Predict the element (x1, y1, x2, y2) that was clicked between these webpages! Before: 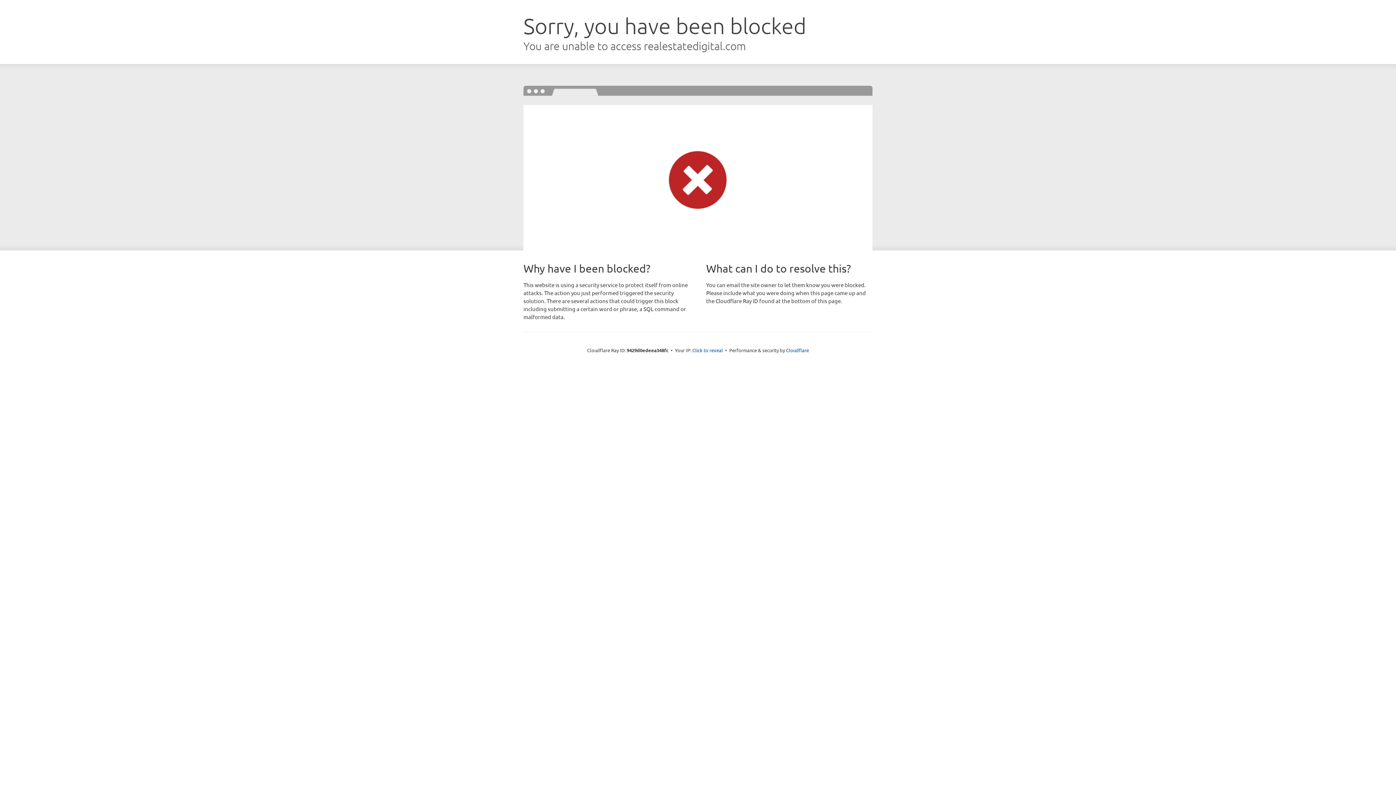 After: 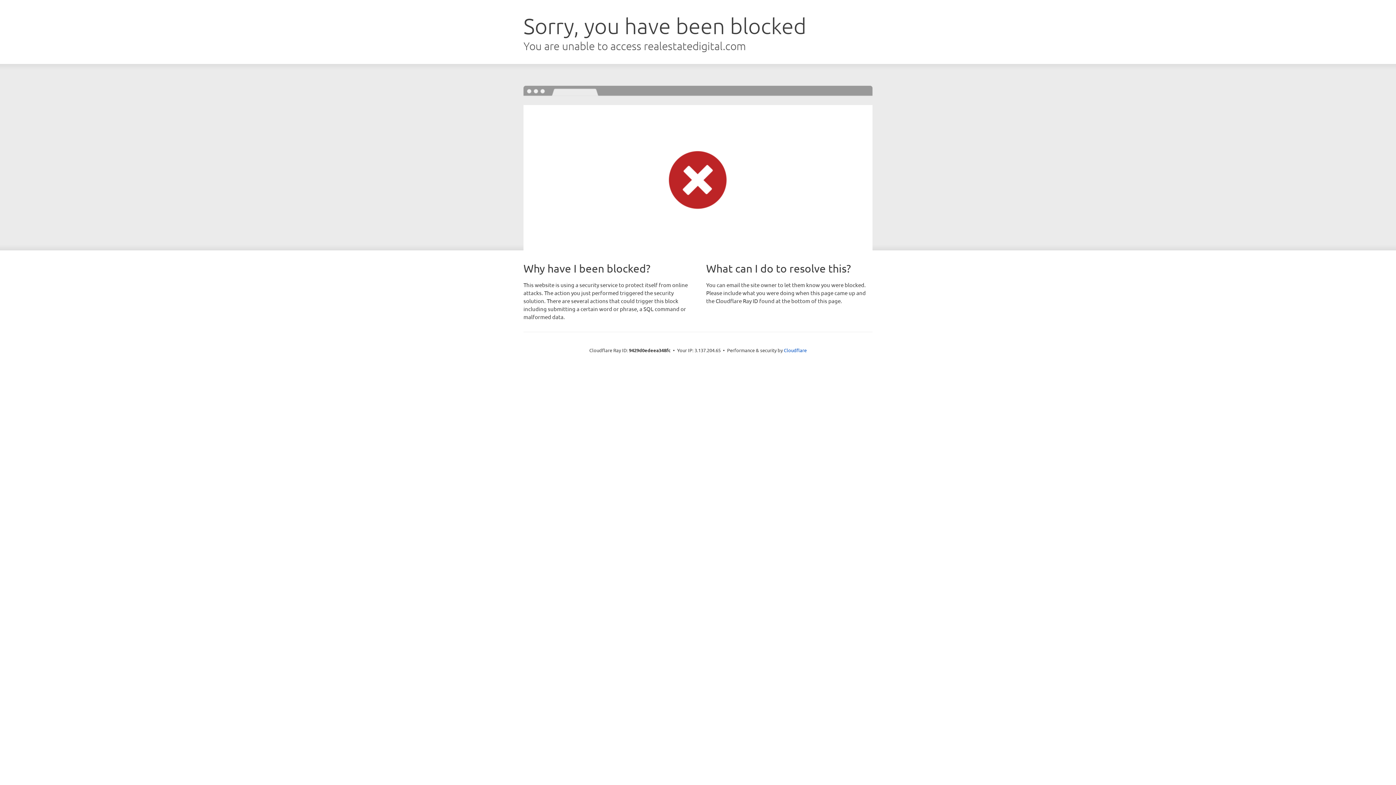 Action: label: Click to reveal bbox: (692, 346, 723, 353)